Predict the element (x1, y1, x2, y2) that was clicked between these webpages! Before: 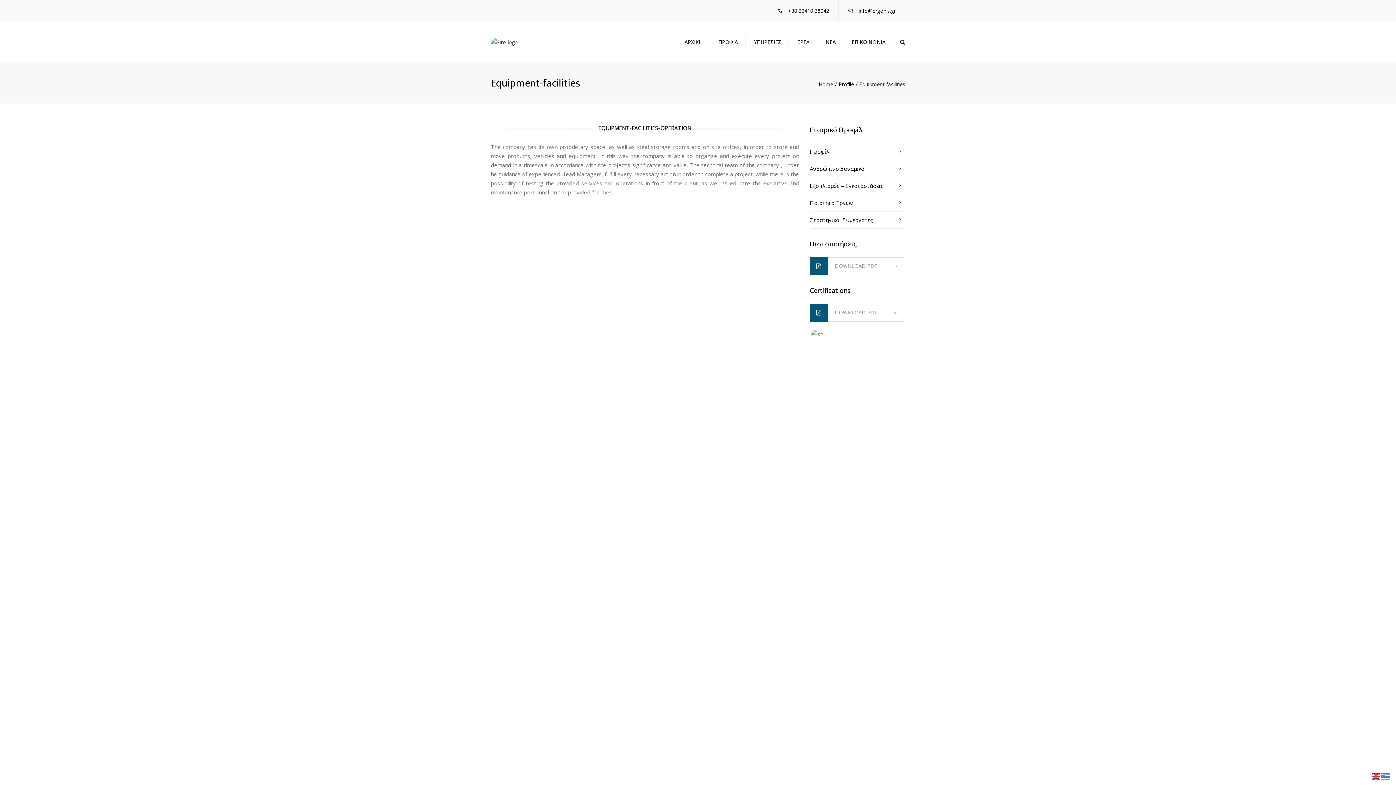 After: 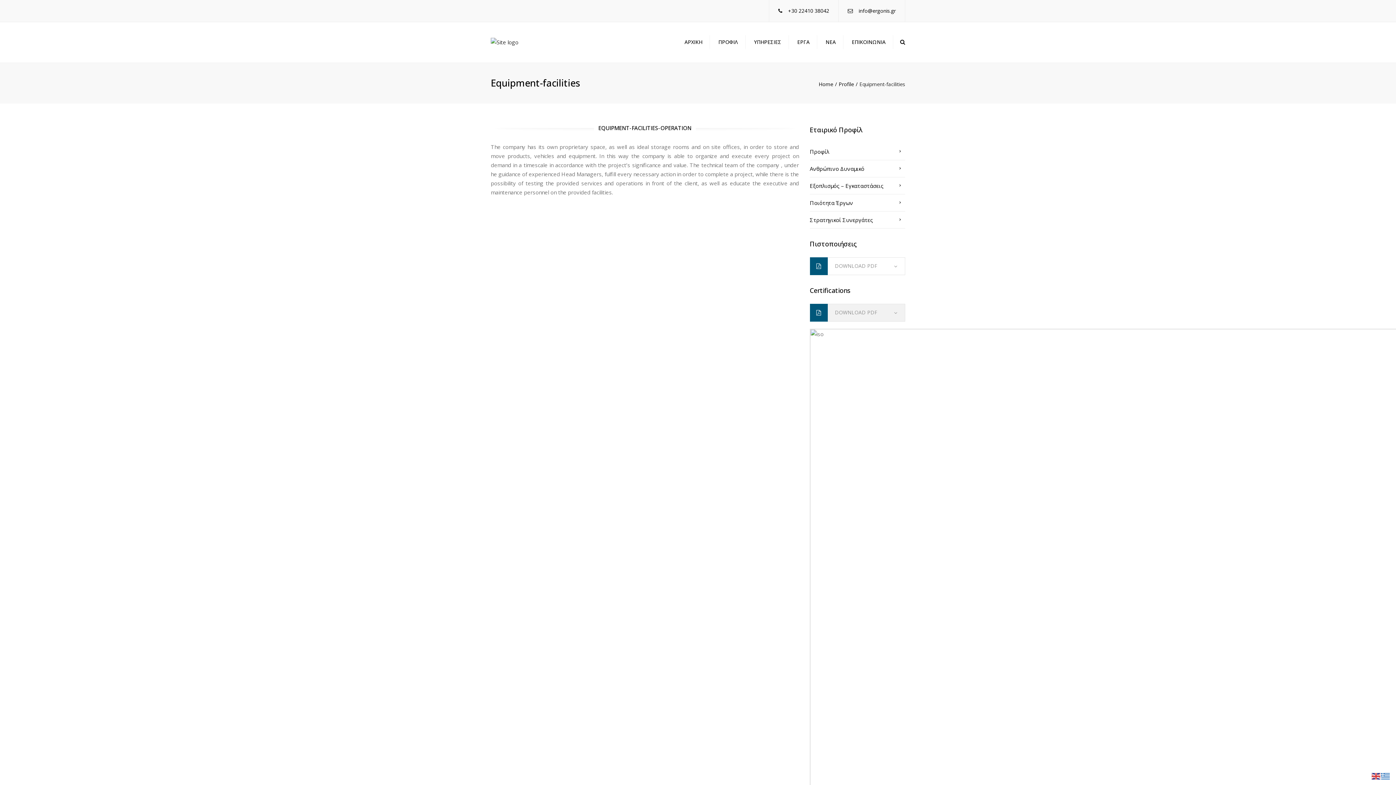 Action: label: 	DOWNLOAD PDF	 bbox: (810, 303, 905, 321)